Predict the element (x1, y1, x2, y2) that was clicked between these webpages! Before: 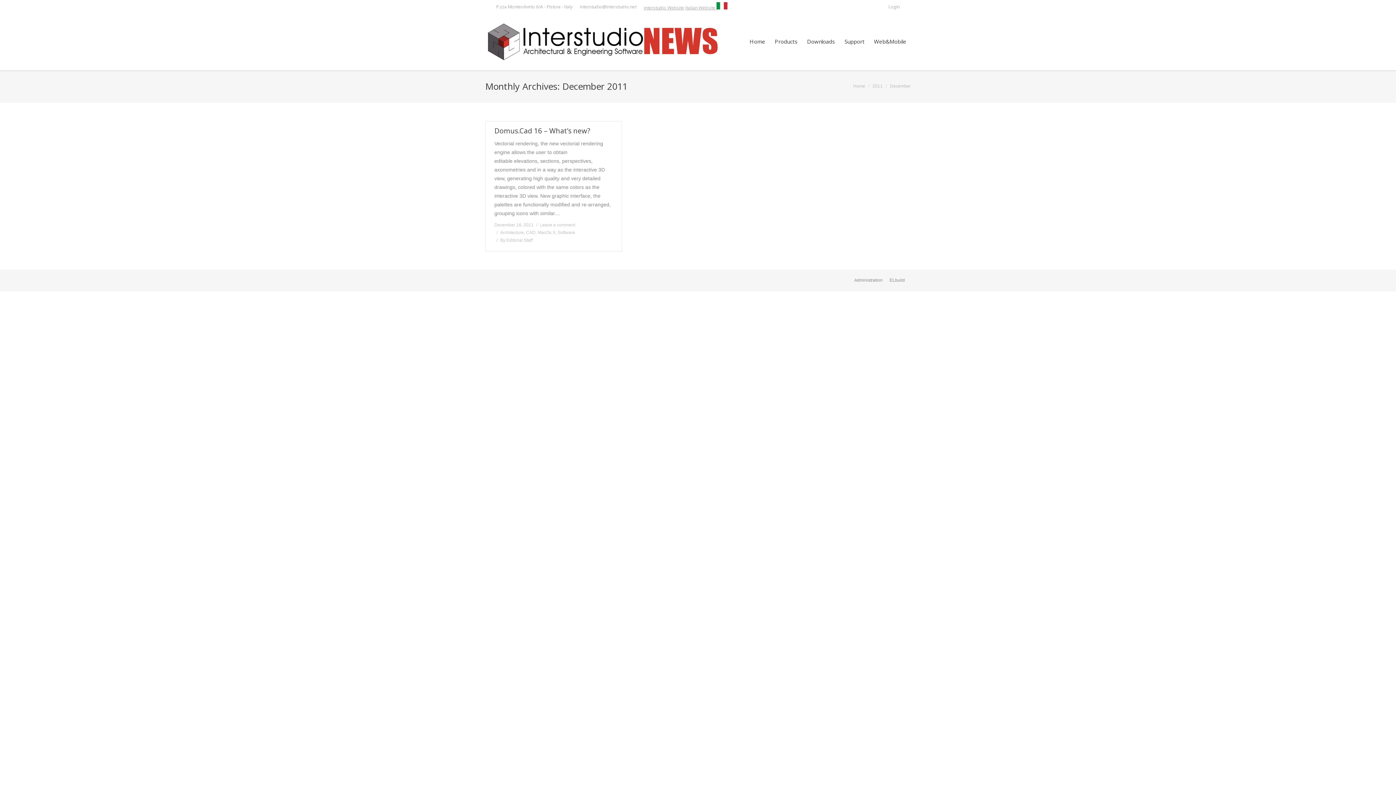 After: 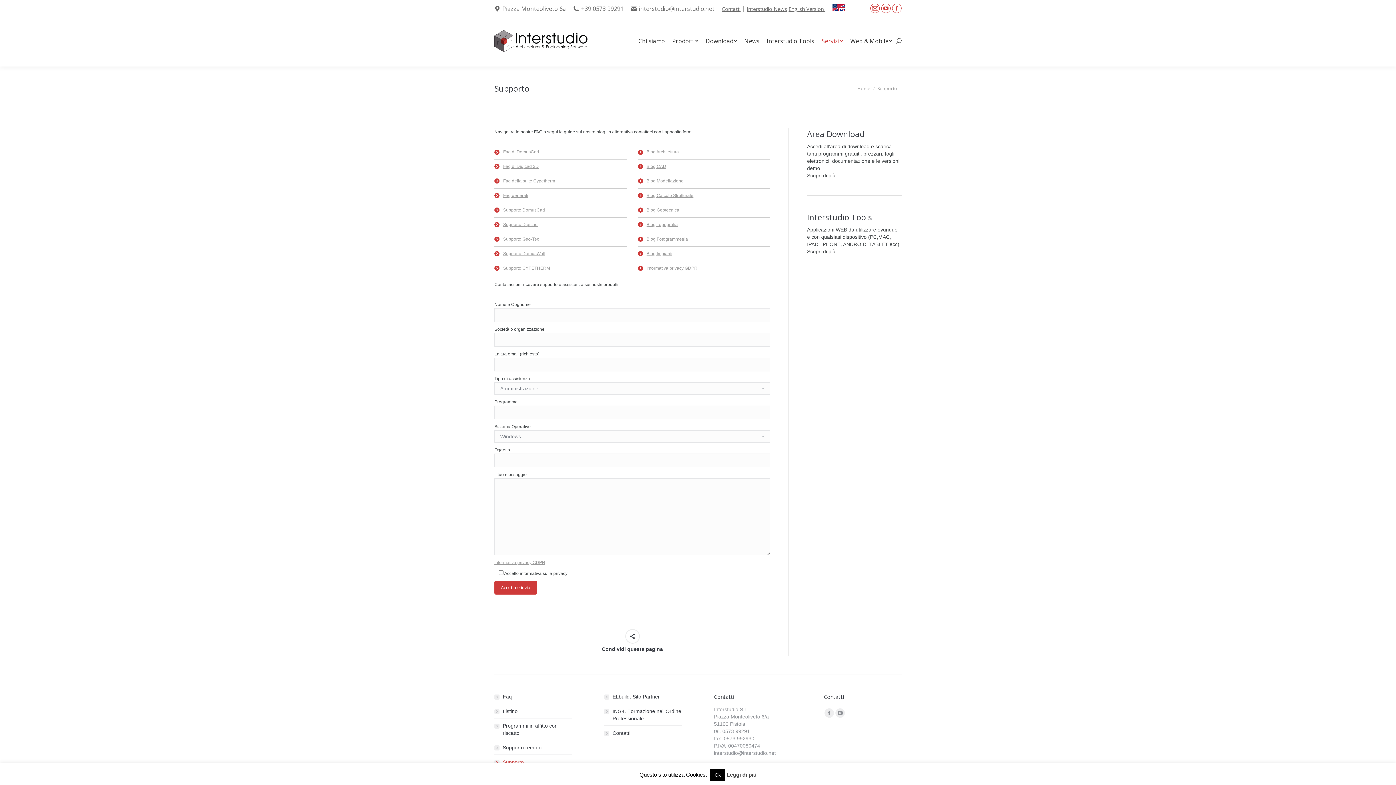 Action: label: Support bbox: (840, 35, 869, 48)